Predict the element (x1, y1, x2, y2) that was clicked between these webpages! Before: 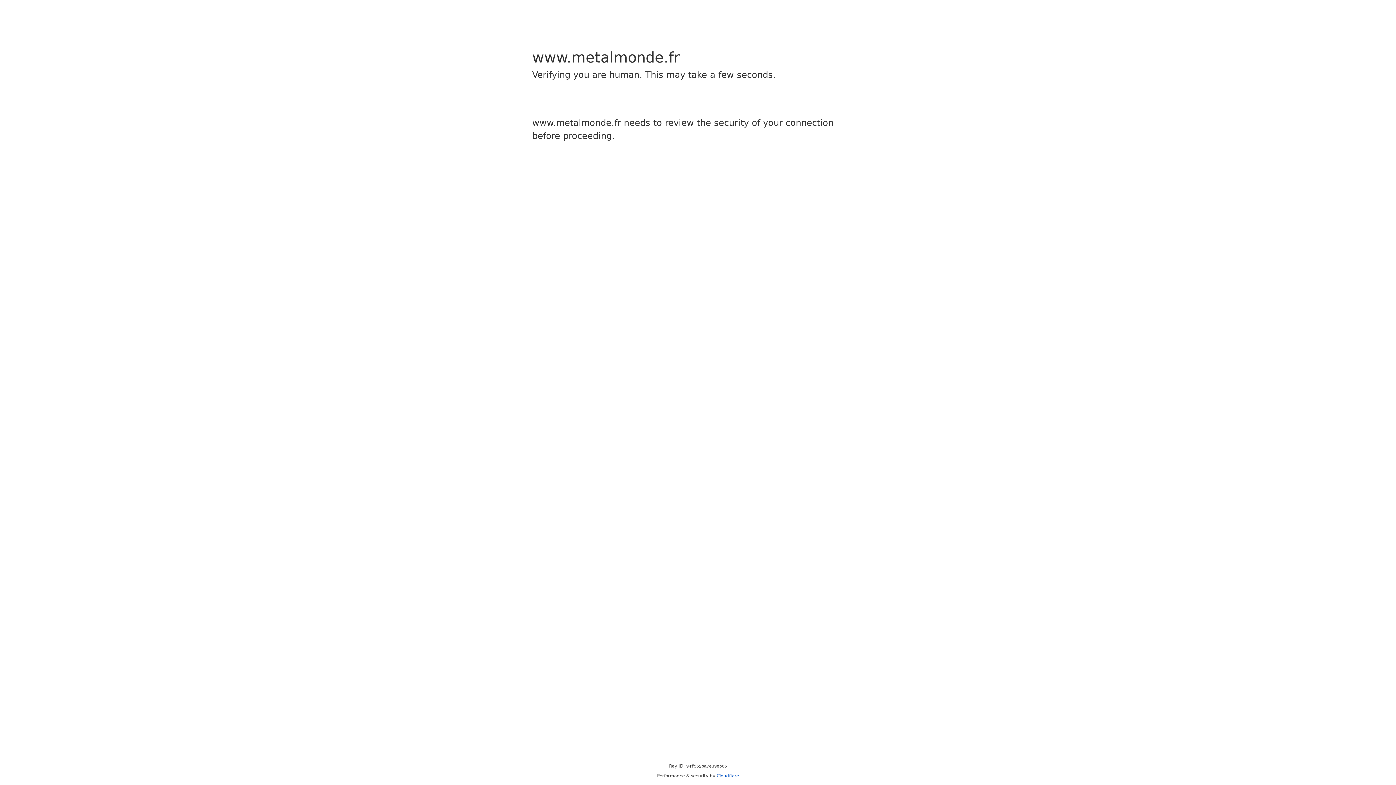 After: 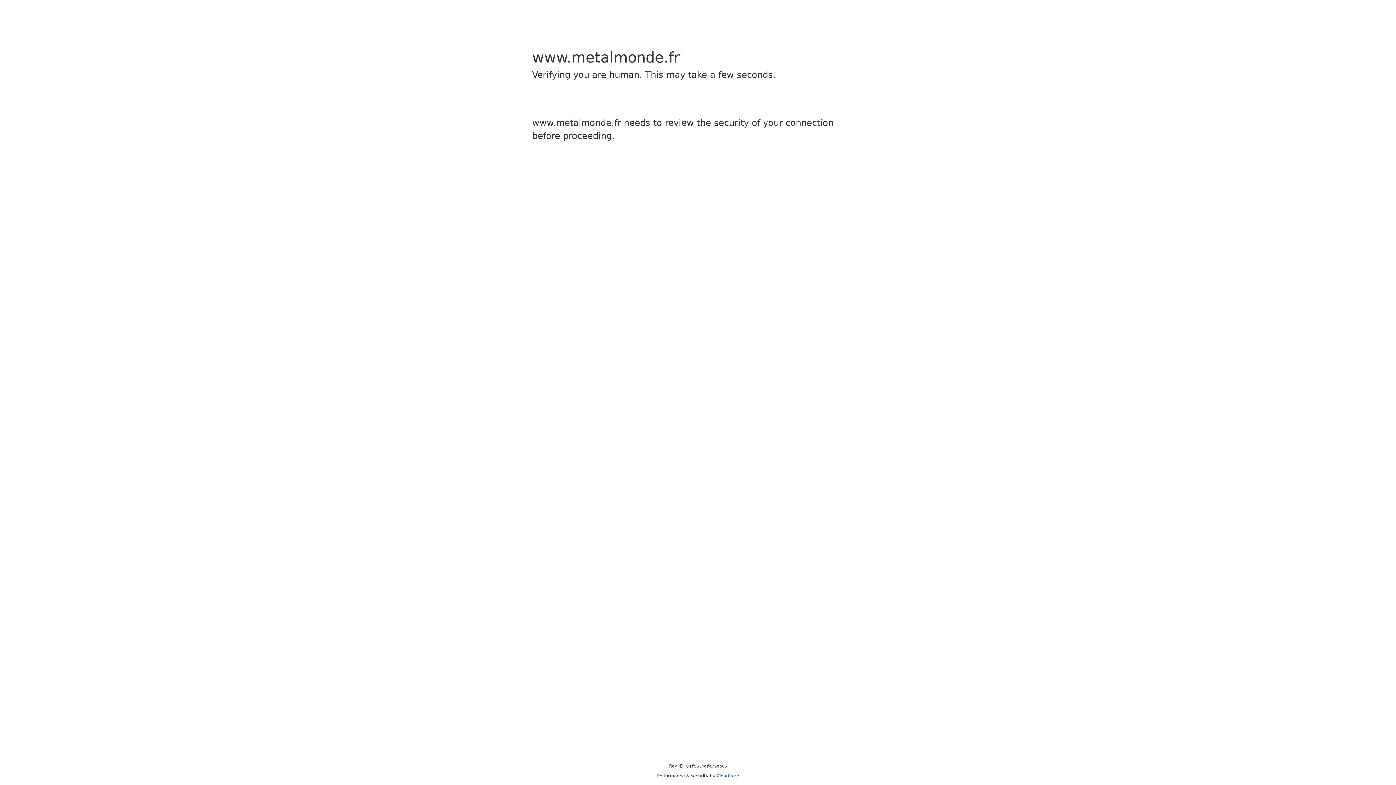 Action: label: Cloudflare bbox: (716, 773, 739, 778)